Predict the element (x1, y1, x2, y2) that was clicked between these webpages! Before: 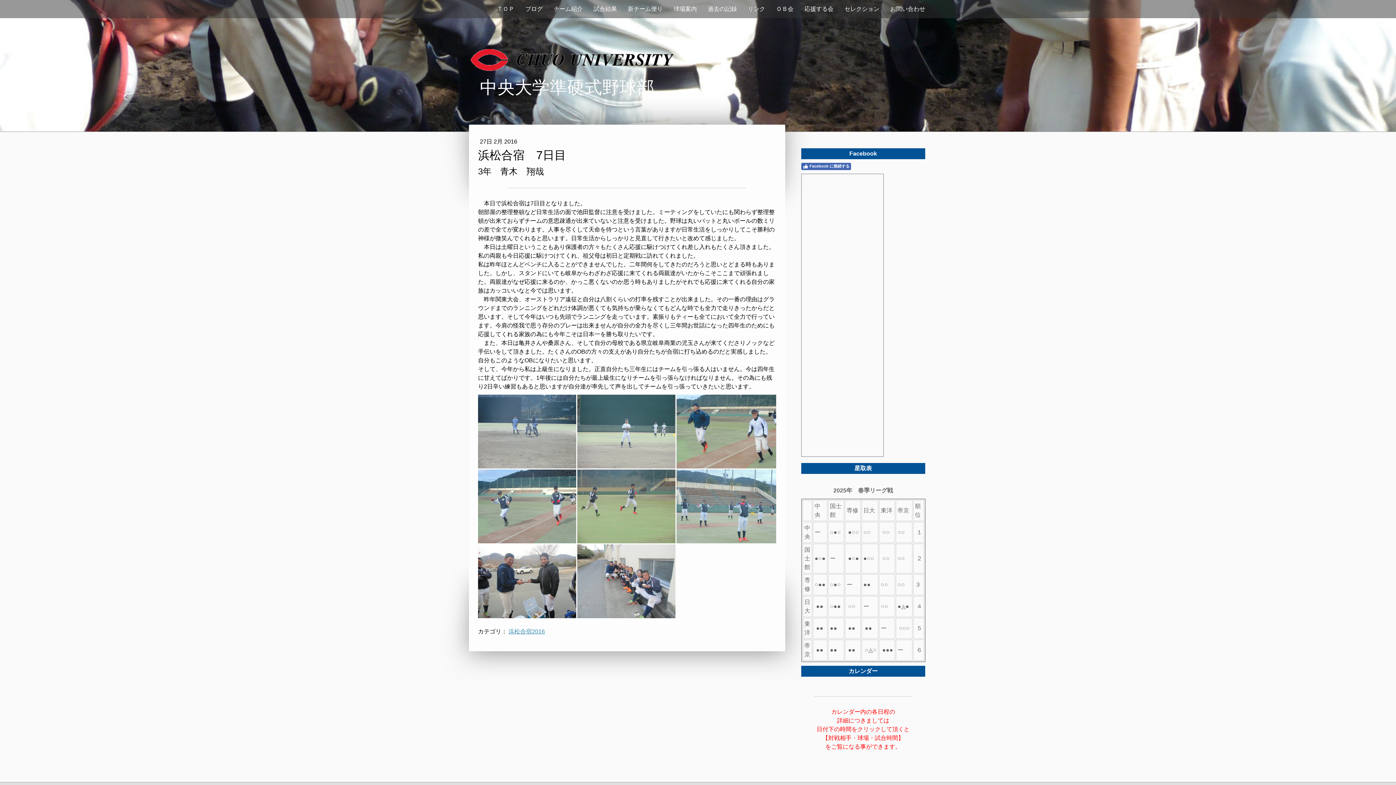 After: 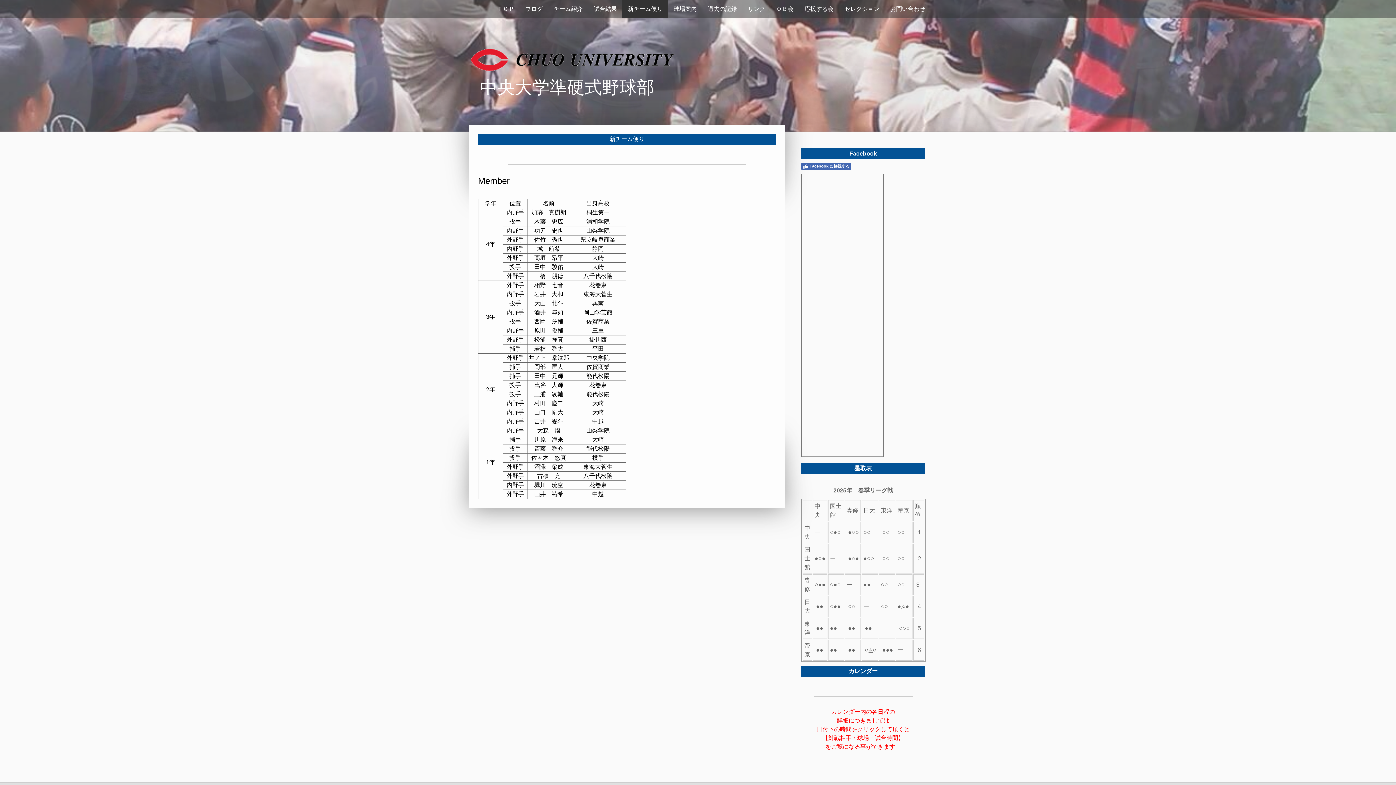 Action: bbox: (622, 0, 668, 18) label: 新チーム便り